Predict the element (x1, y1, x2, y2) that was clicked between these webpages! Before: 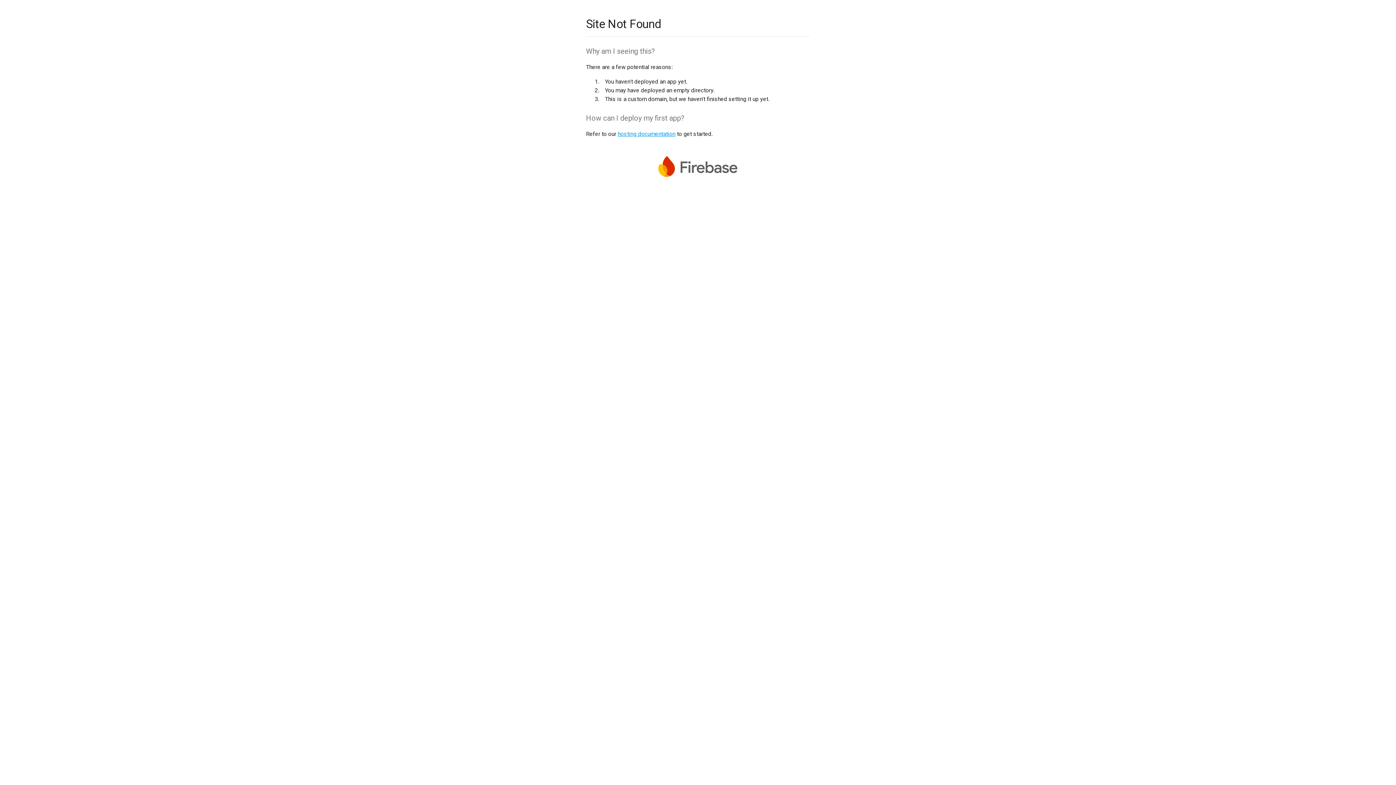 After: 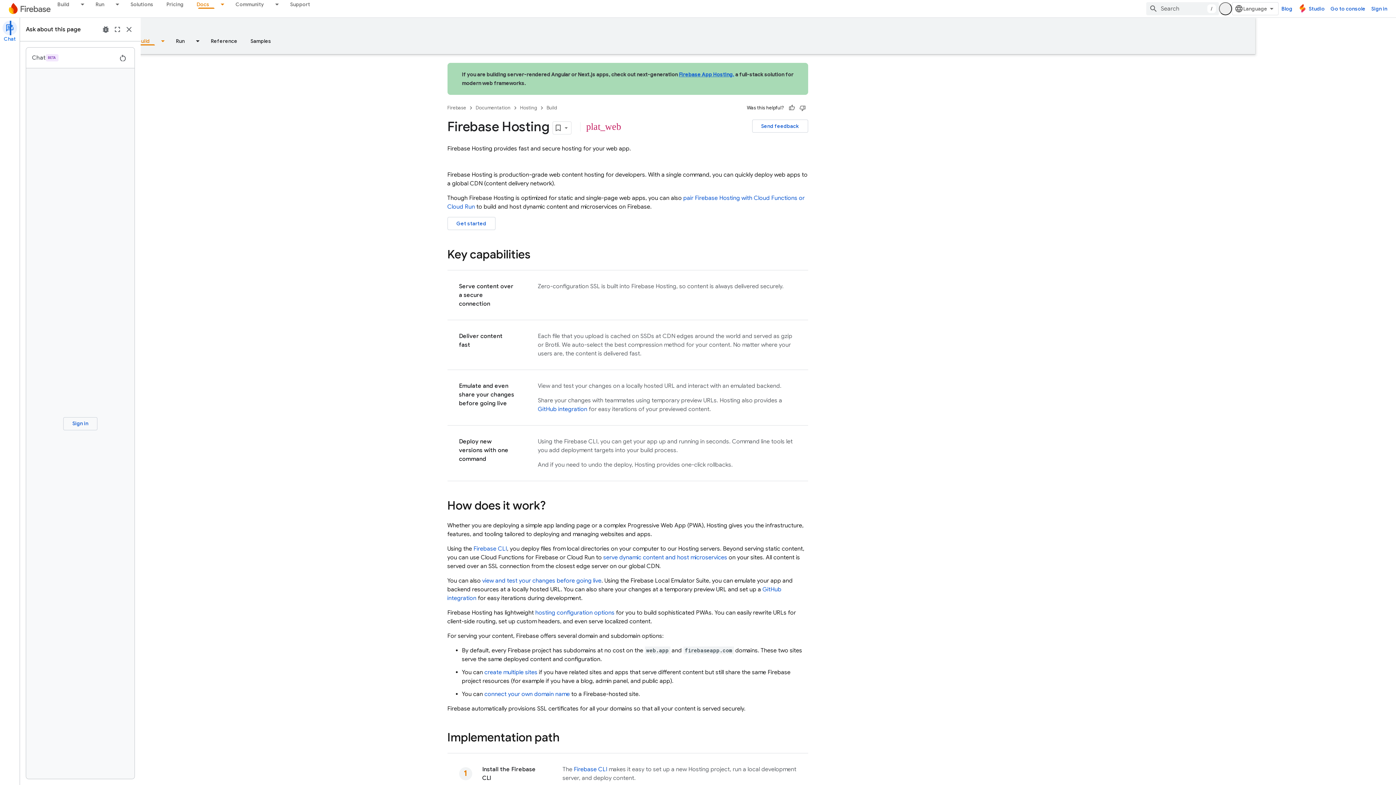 Action: label: hosting documentation bbox: (617, 130, 675, 137)